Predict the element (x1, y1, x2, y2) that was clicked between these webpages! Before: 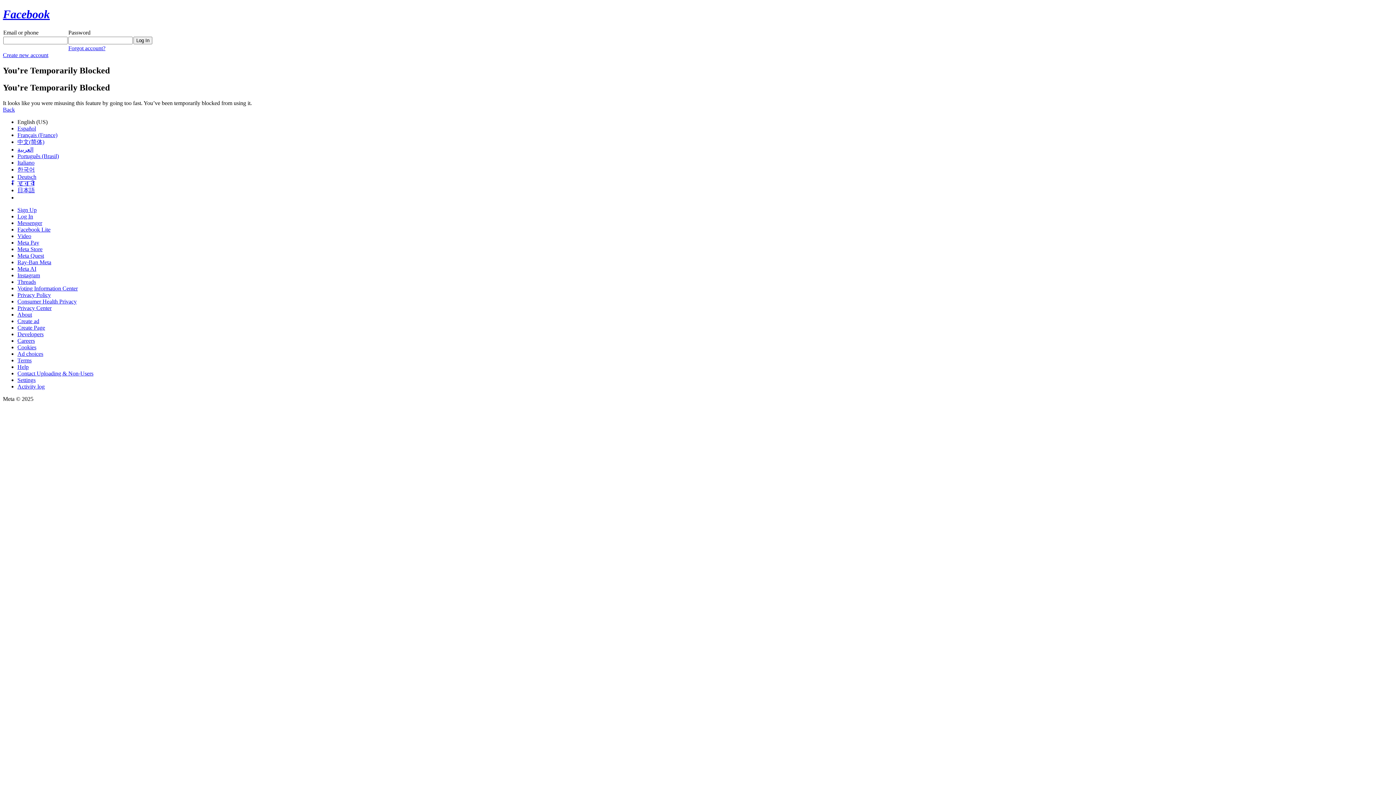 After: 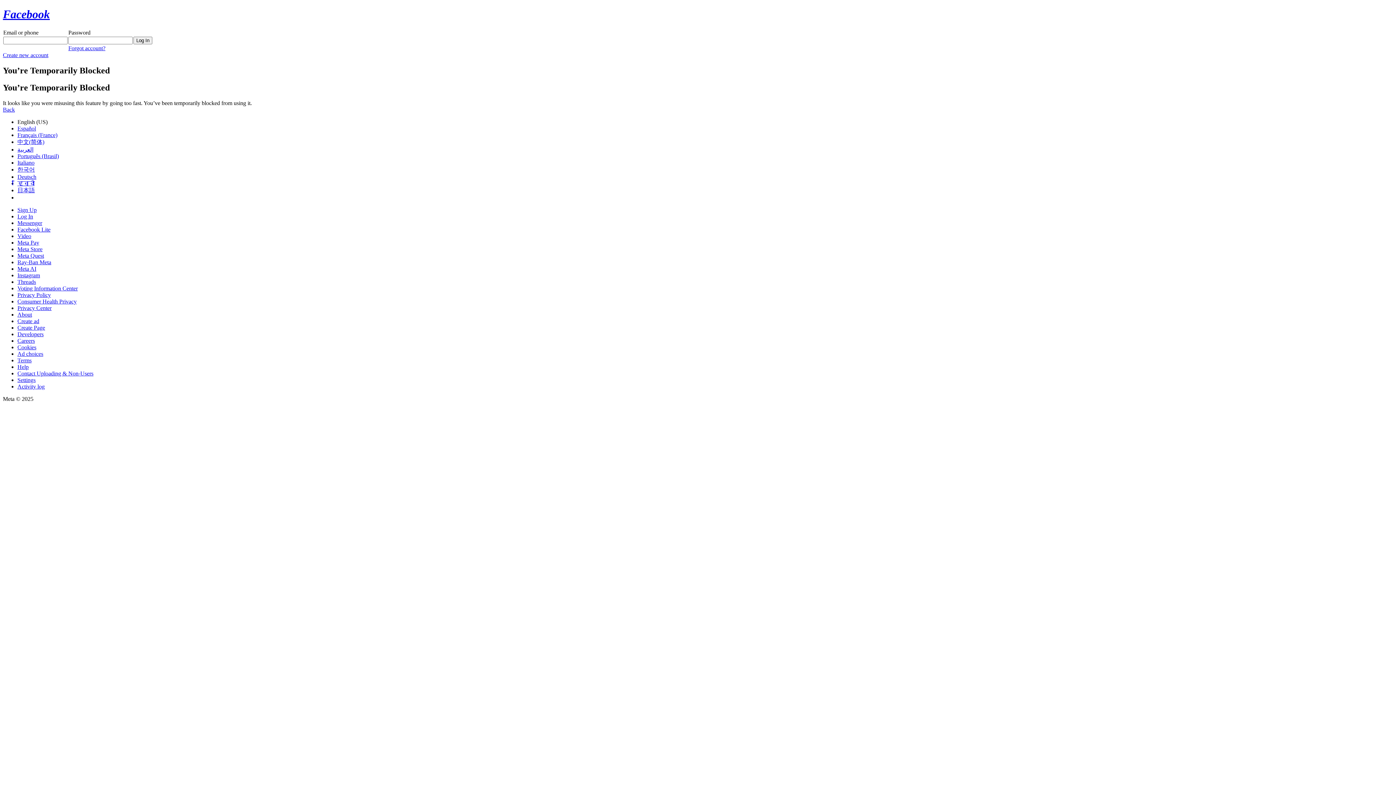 Action: label: Ray-Ban Meta bbox: (17, 259, 51, 265)